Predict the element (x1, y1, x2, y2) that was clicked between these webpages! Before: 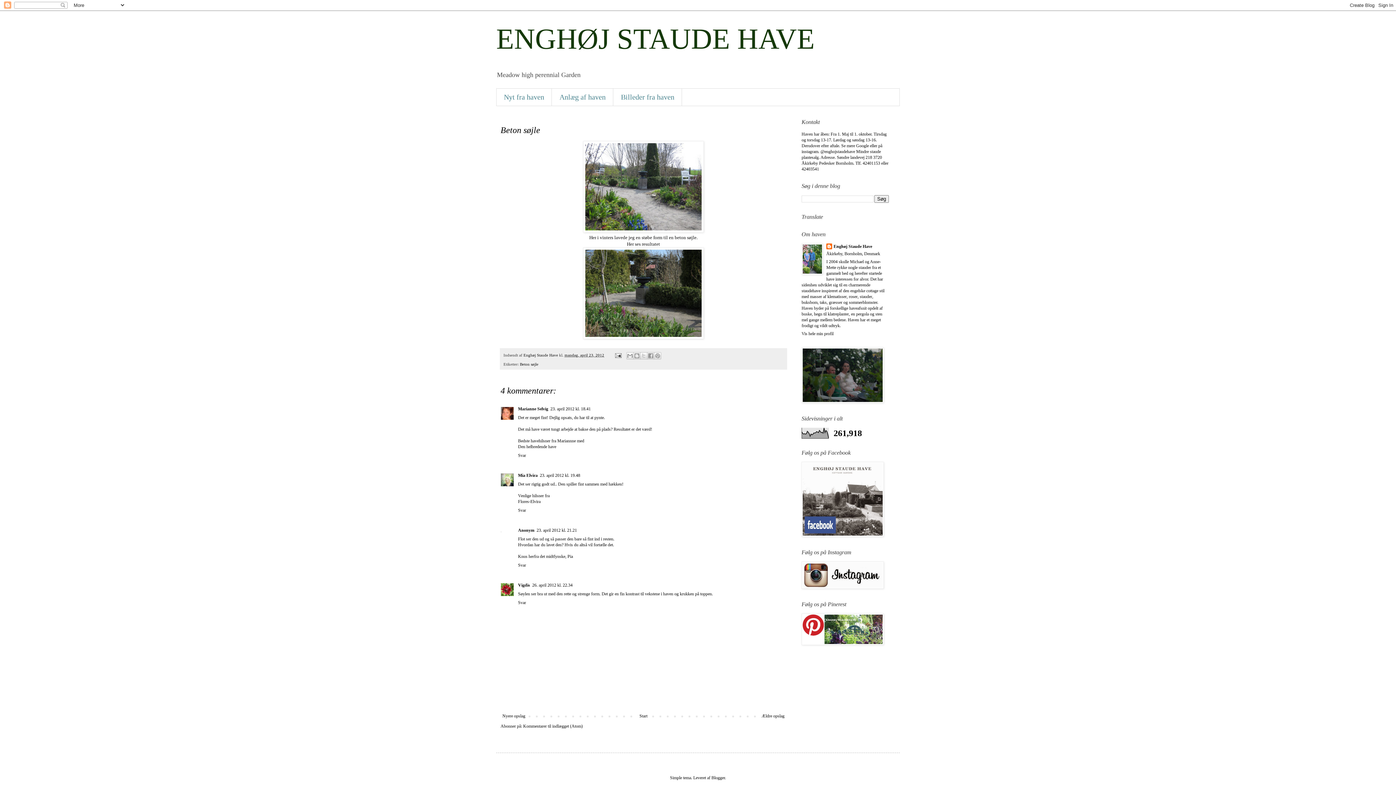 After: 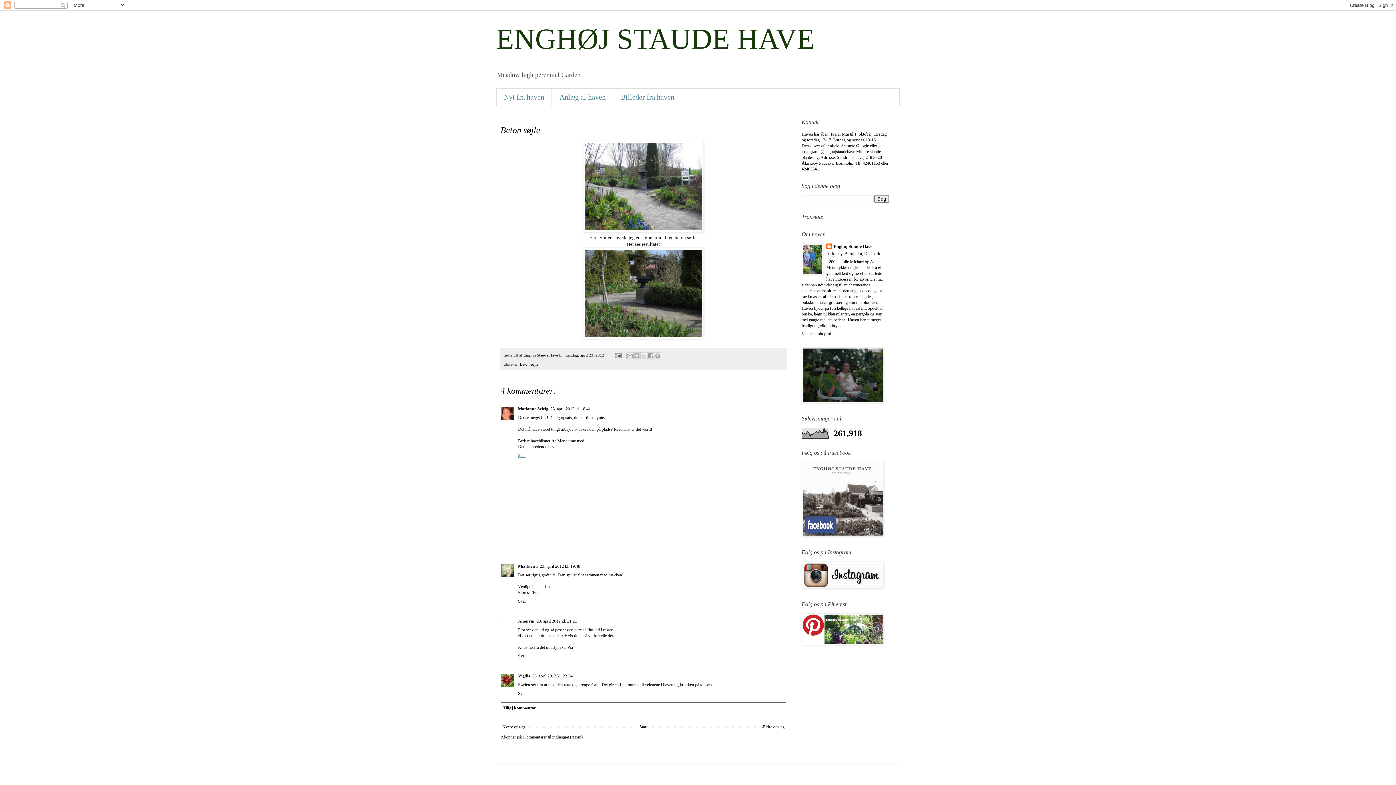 Action: bbox: (518, 451, 528, 458) label: Svar